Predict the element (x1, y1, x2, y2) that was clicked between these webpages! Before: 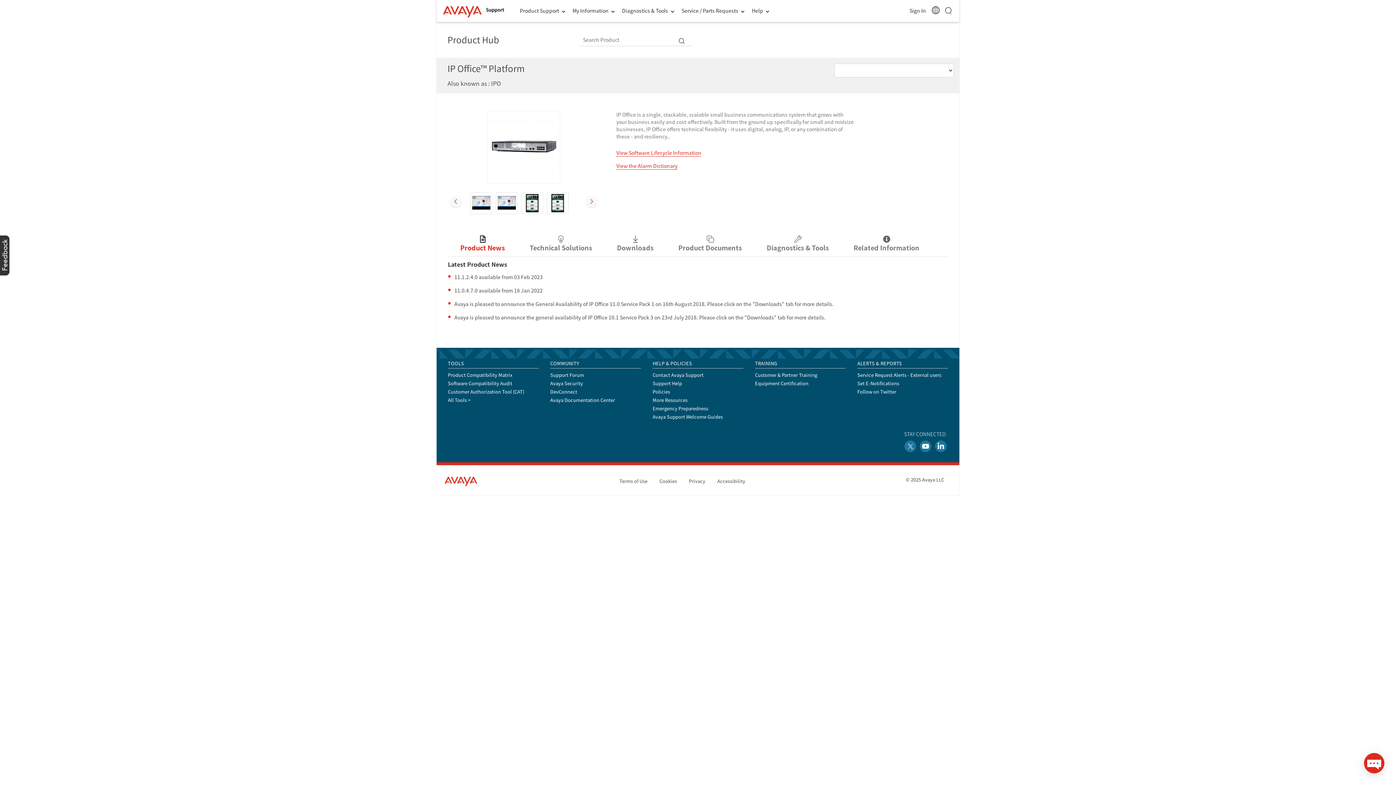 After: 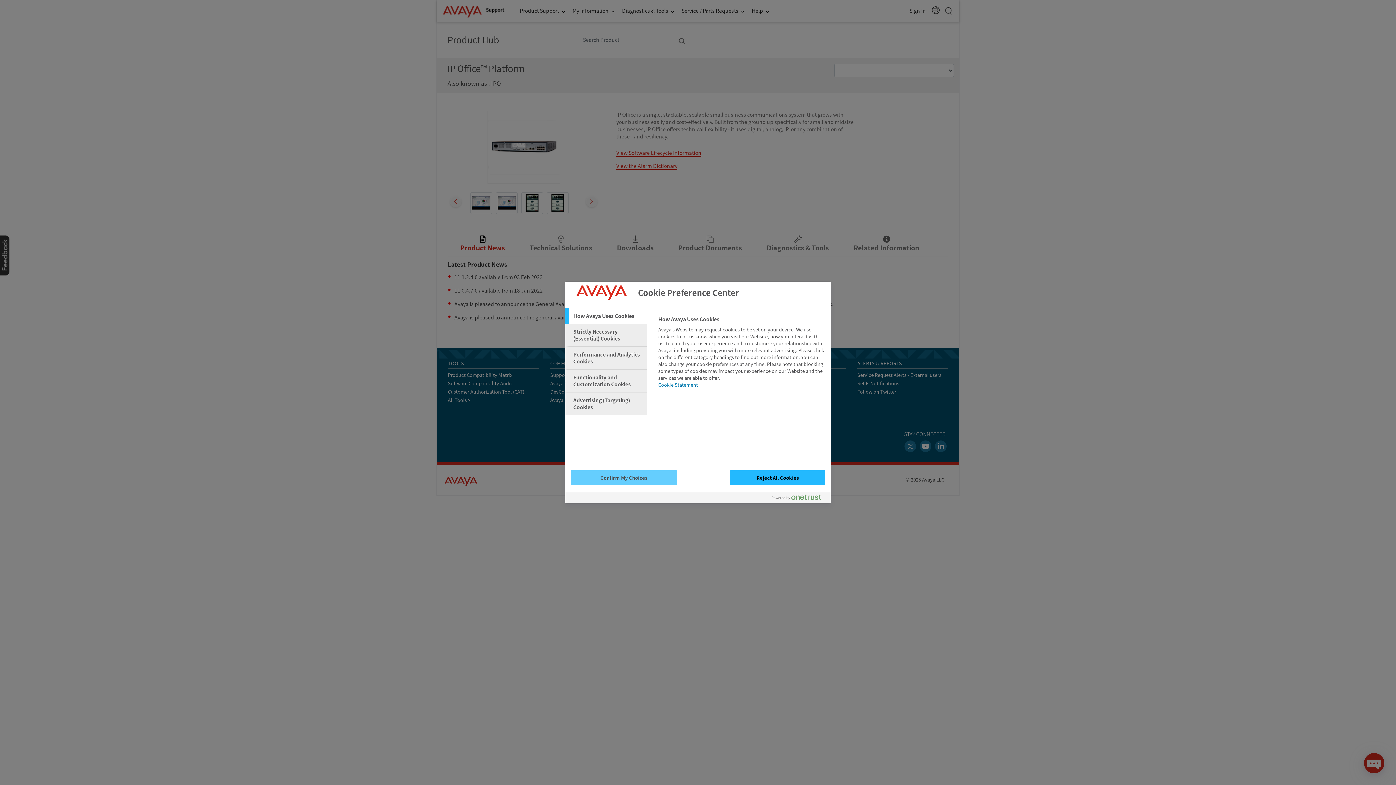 Action: label: Cookies  bbox: (659, 477, 678, 484)